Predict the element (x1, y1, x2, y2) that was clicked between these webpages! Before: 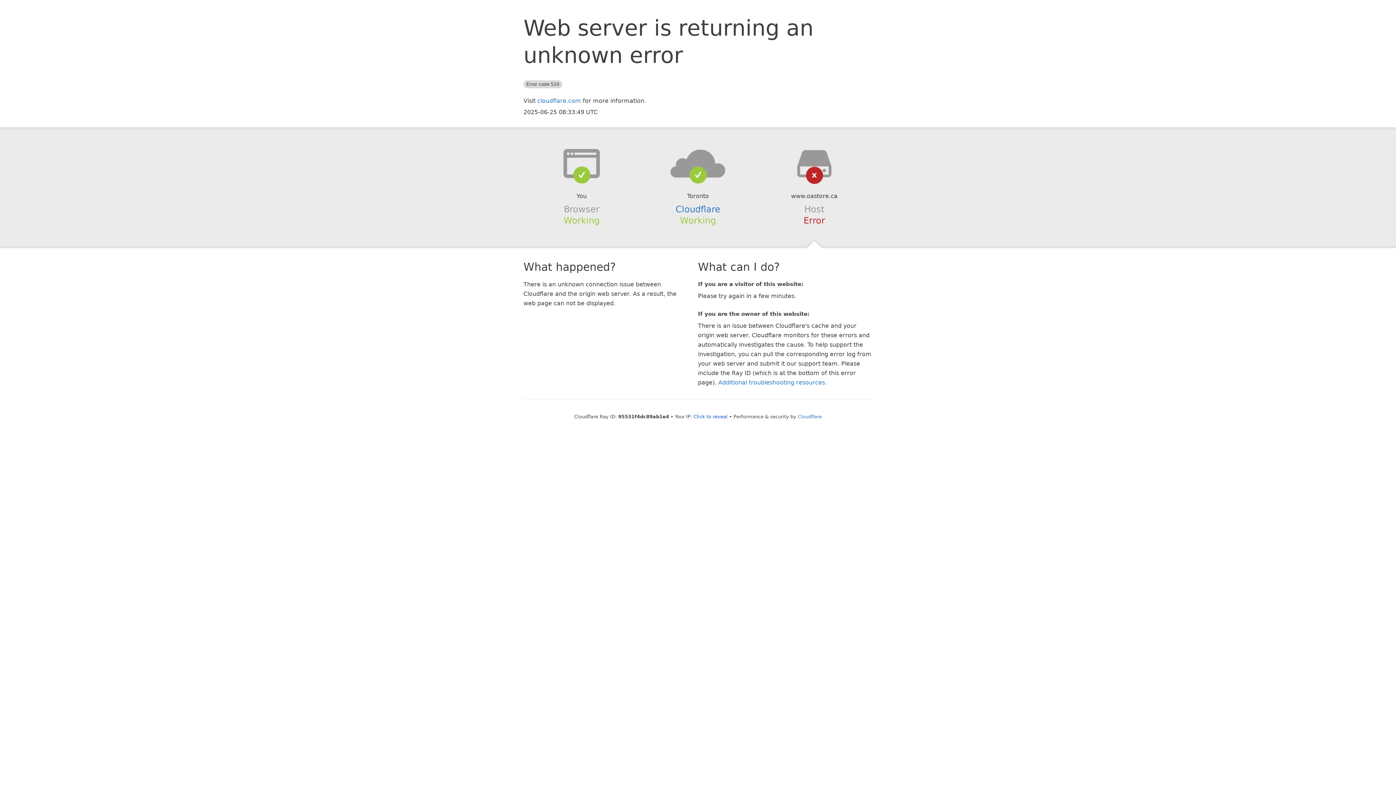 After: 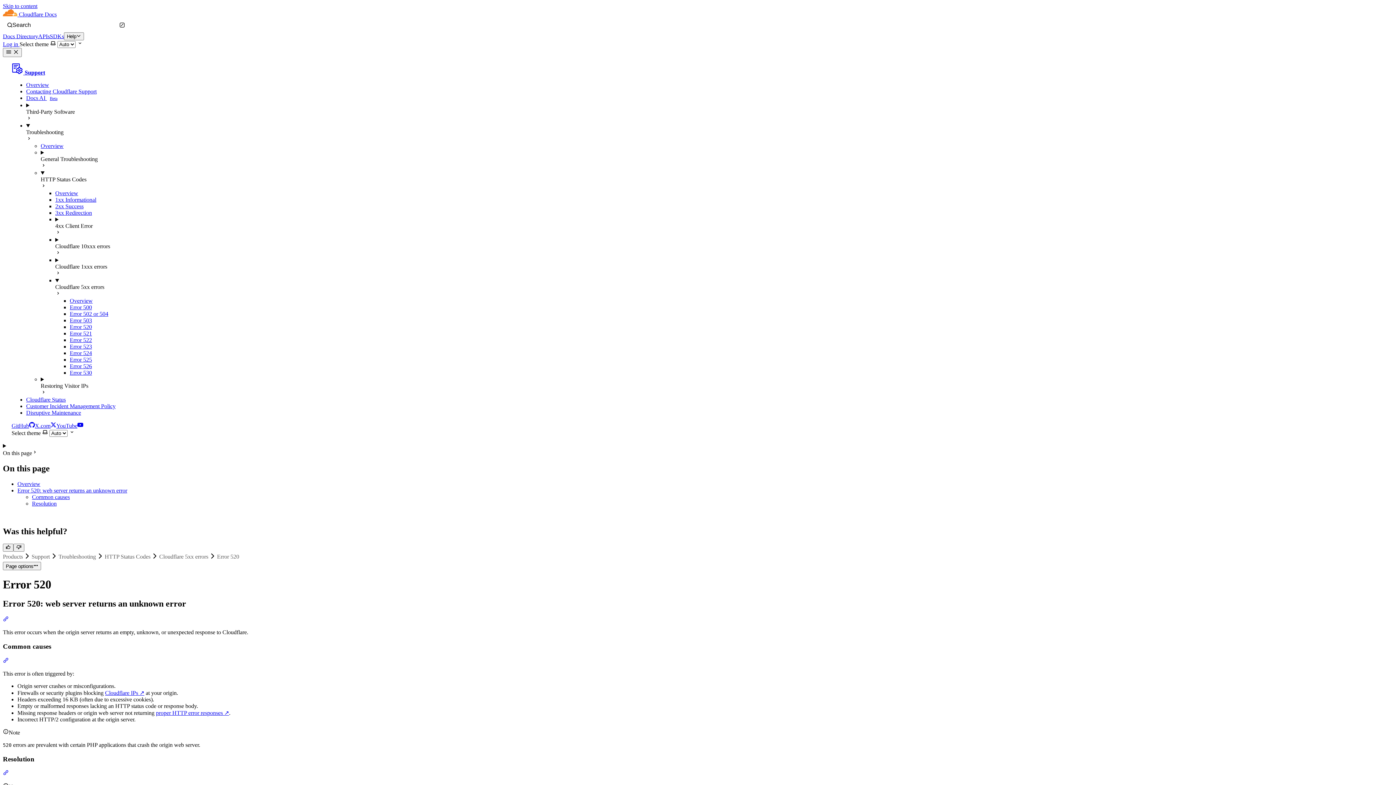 Action: label: Additional troubleshooting resources bbox: (718, 379, 825, 386)